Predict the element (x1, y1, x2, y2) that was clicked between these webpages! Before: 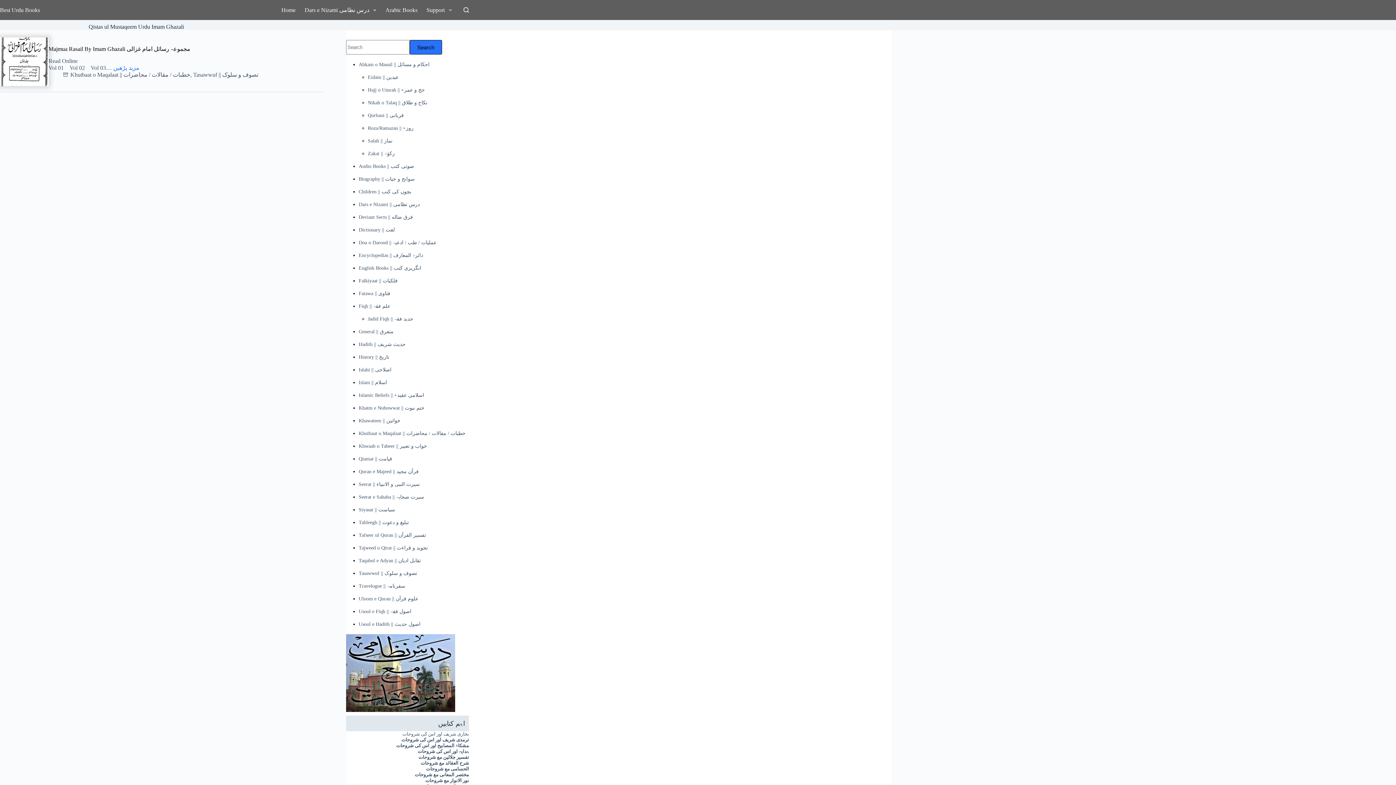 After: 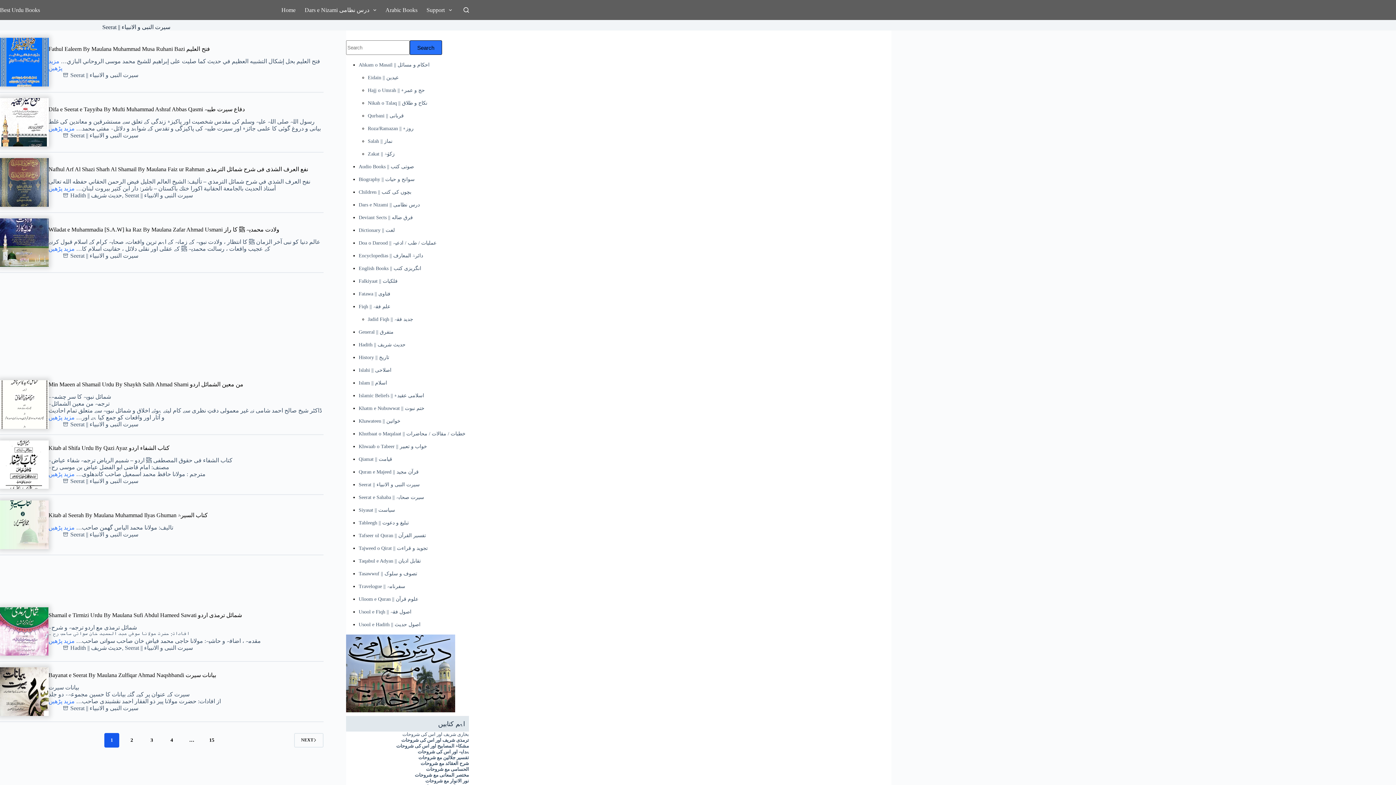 Action: bbox: (358, 481, 419, 487) label: Seerat || سیرت النبی و الانبیاء